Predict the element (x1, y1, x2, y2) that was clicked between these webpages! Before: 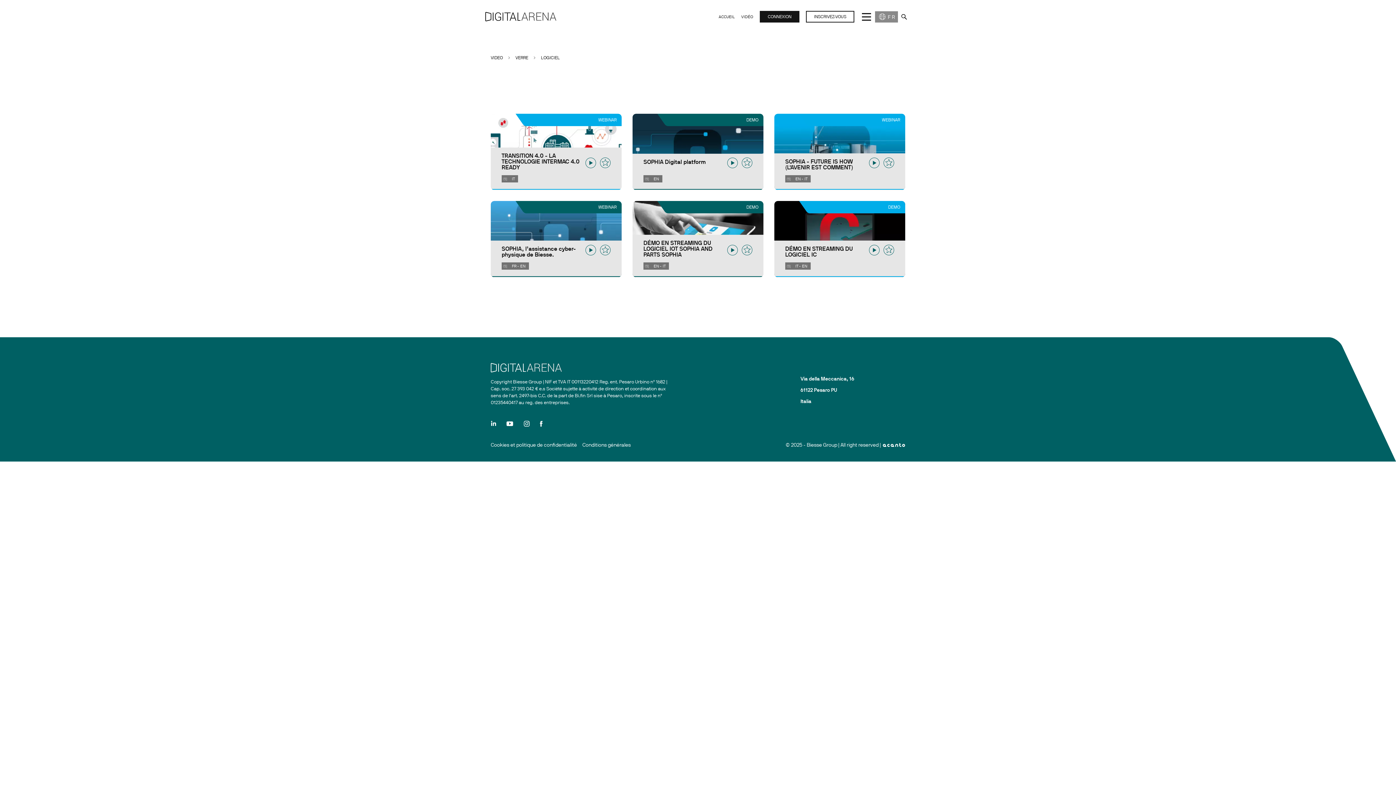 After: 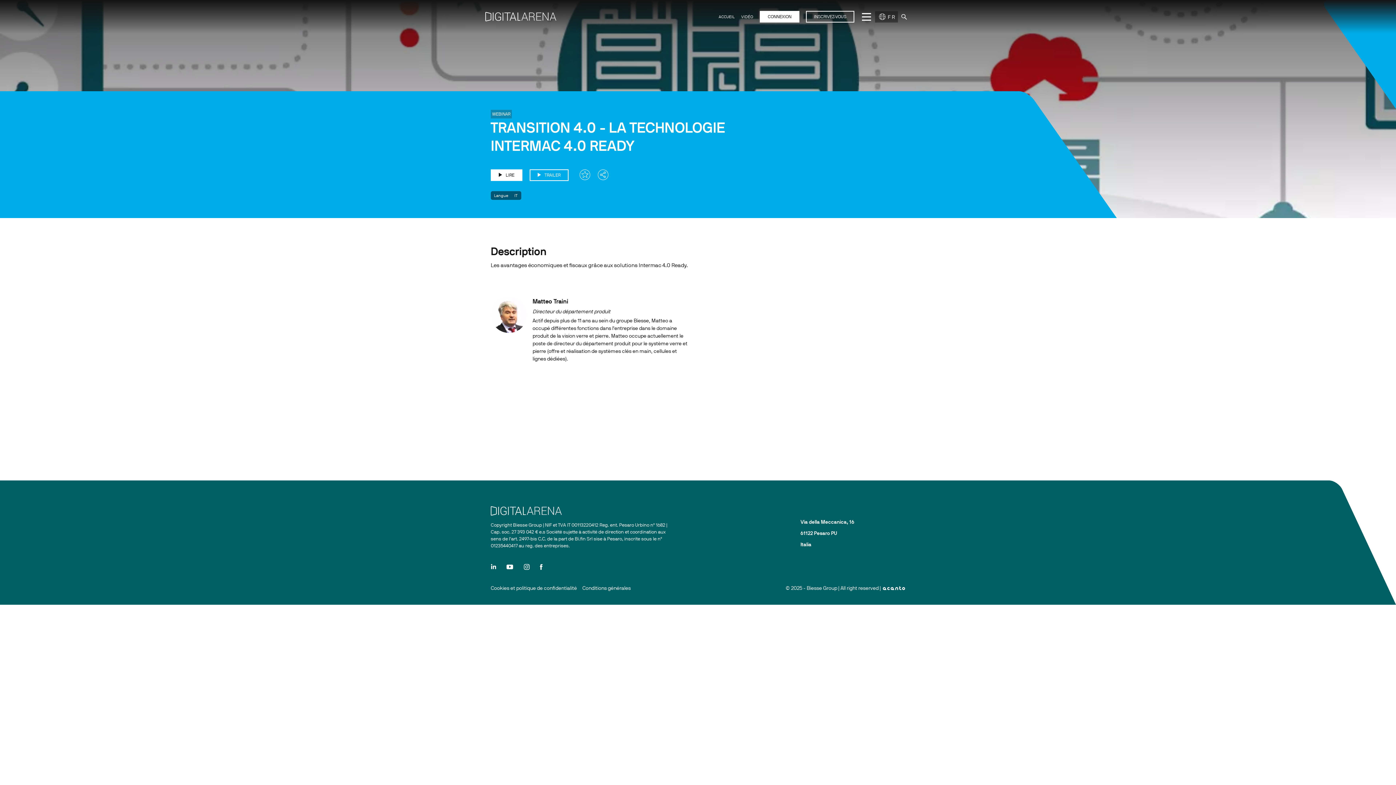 Action: label: WEBINAR
TRANSITION 4.0 - LA TECHNOLOGIE INTERMAC 4.0 READY
IT bbox: (490, 113, 621, 190)